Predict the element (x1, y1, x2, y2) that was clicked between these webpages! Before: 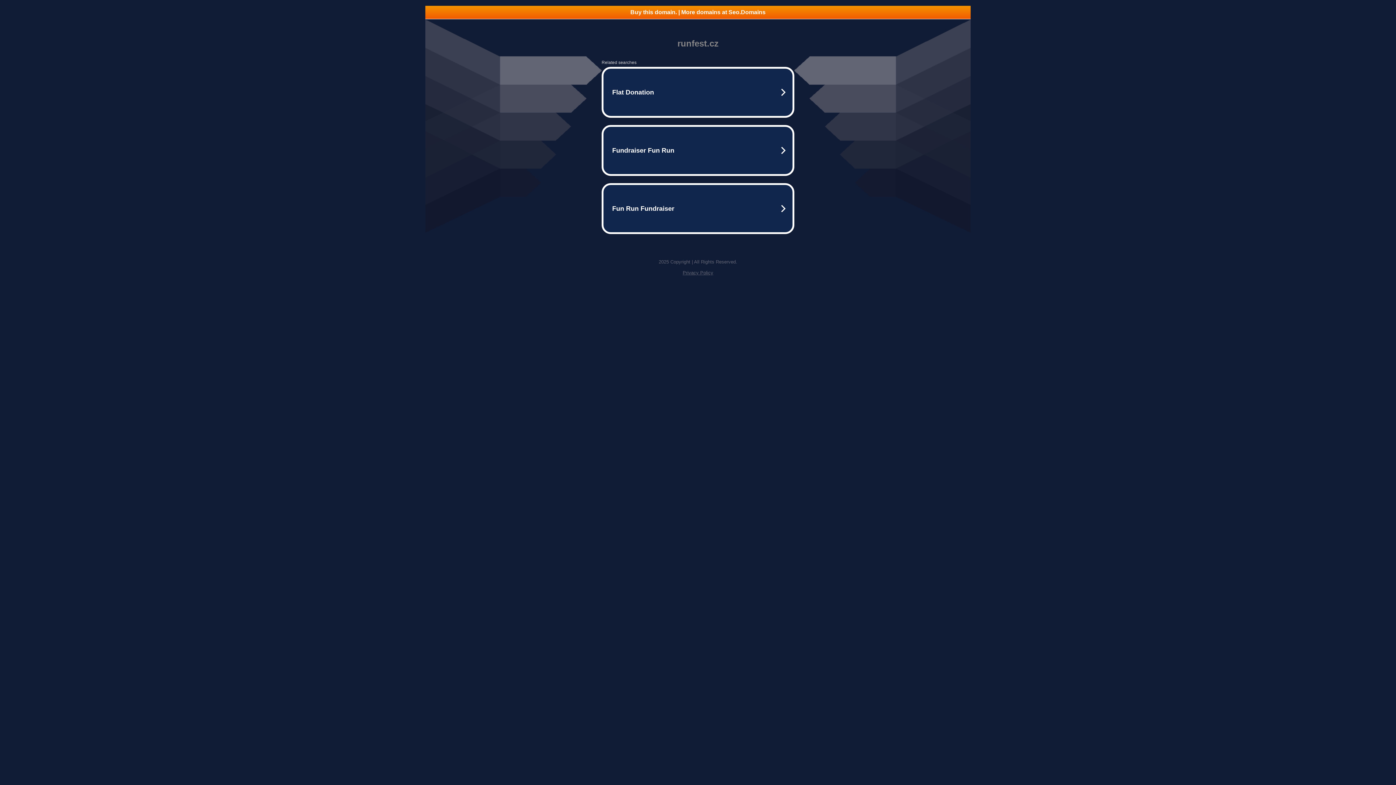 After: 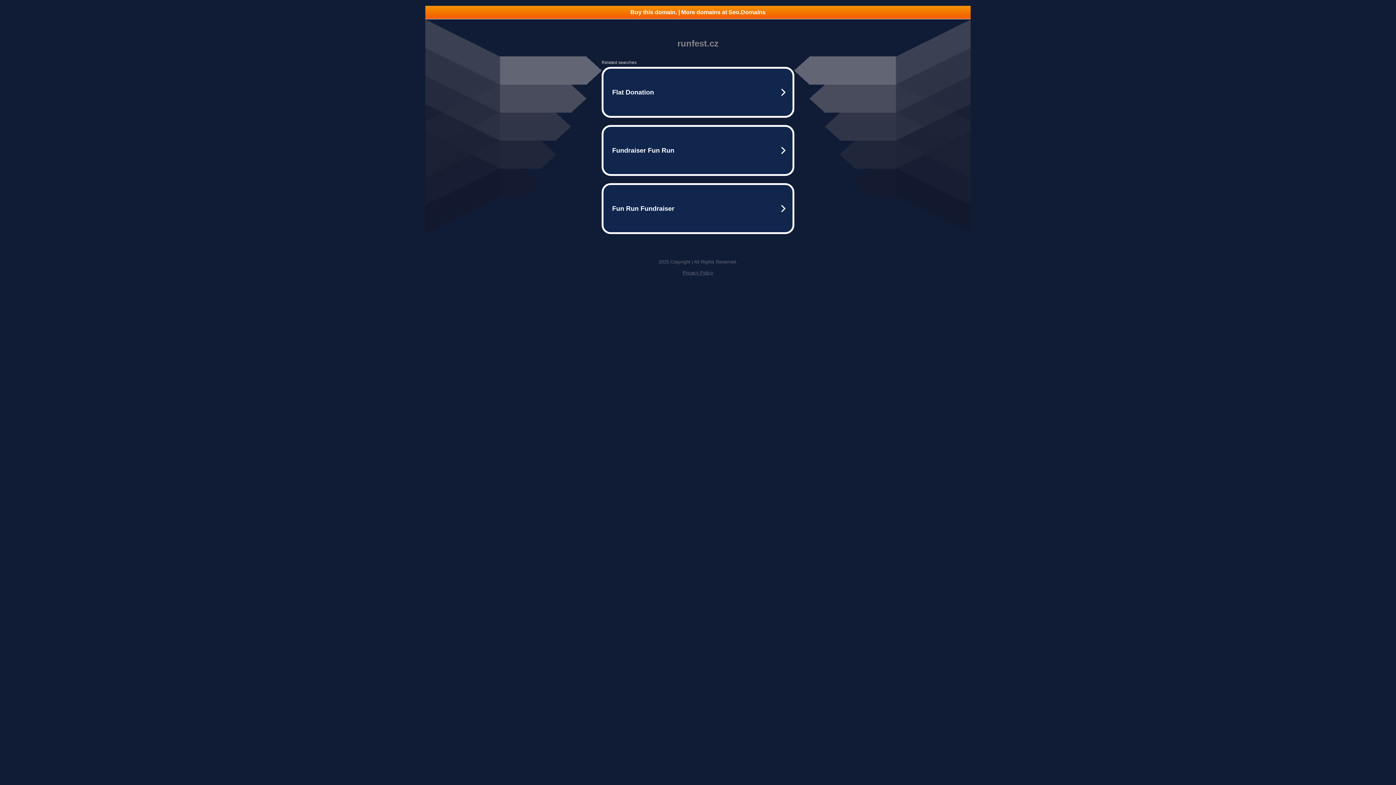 Action: label: Privacy Policy bbox: (682, 270, 713, 275)